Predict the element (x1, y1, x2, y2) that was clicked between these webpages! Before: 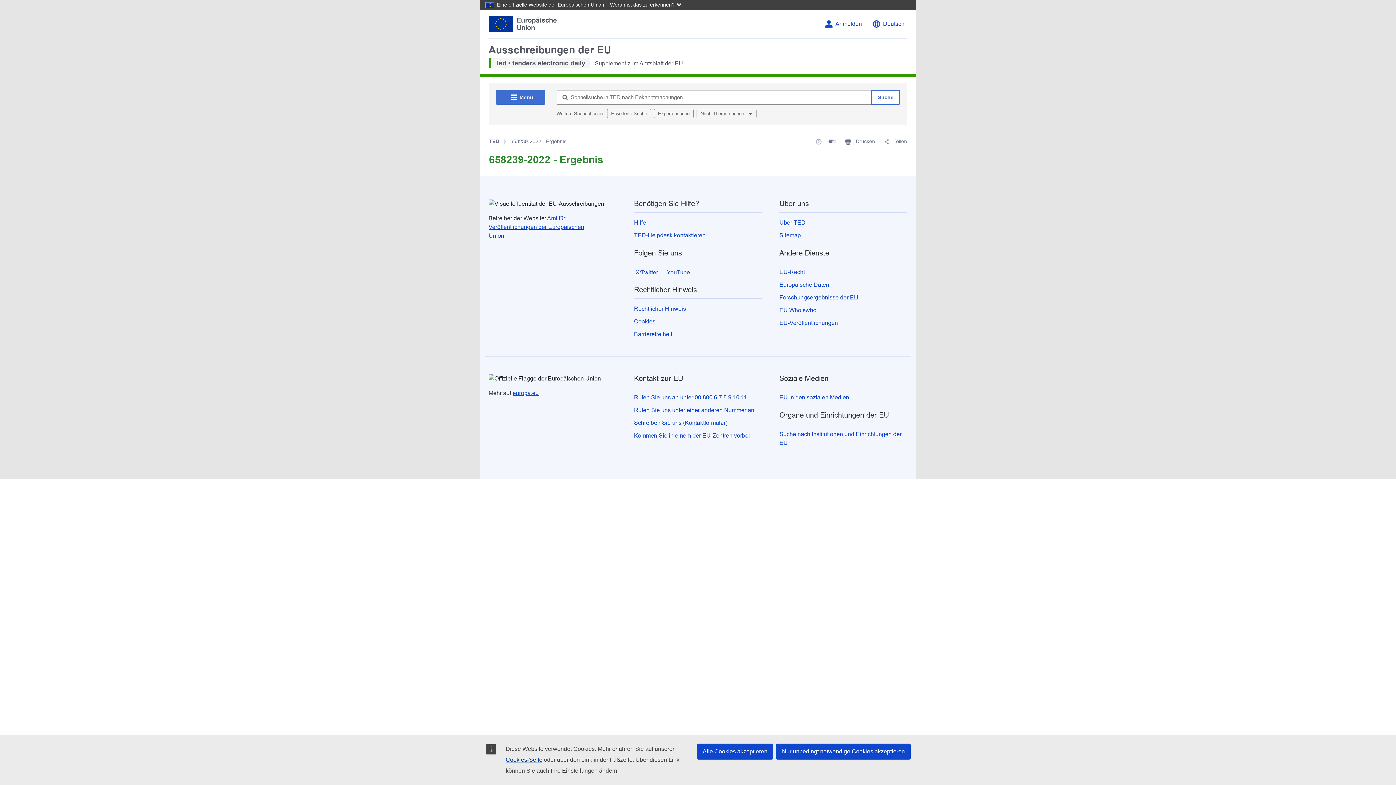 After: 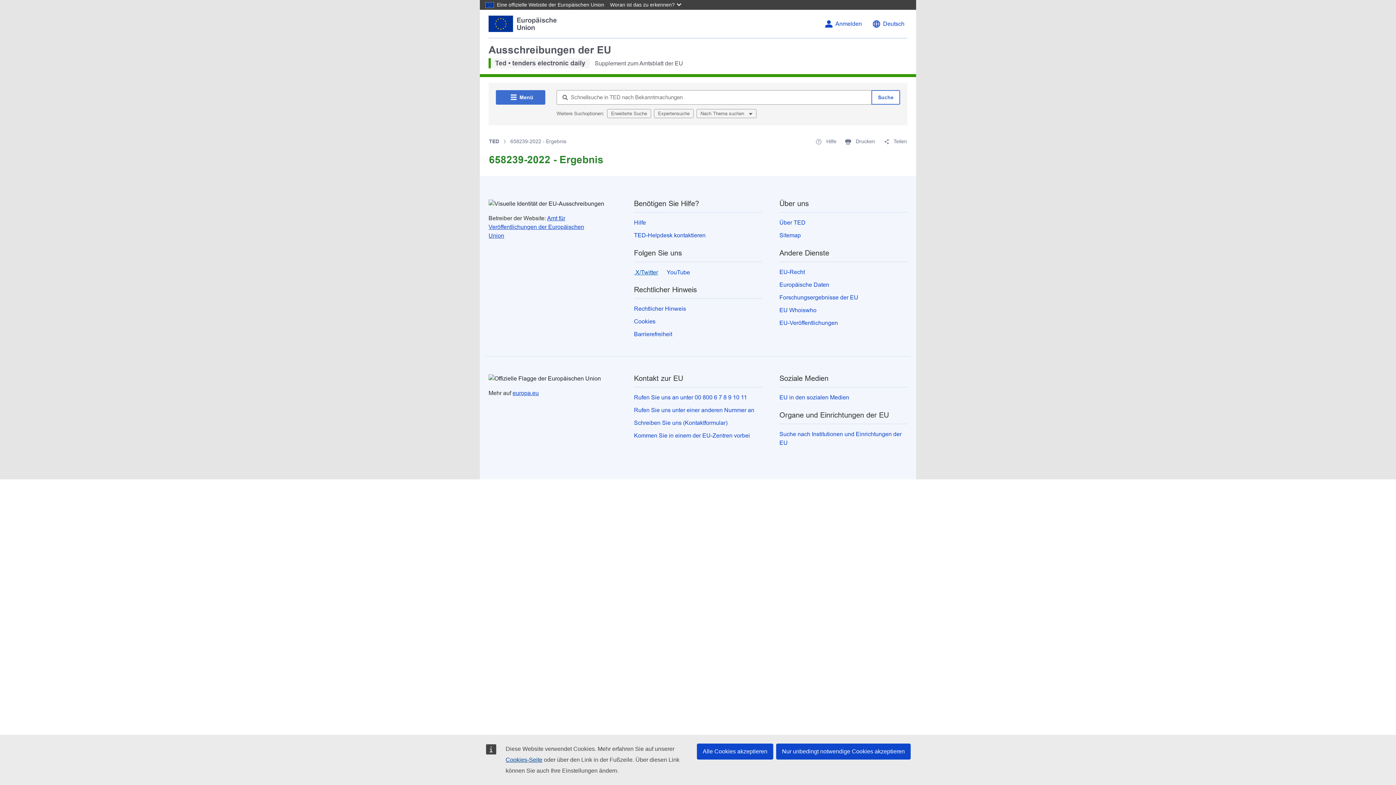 Action: label:  X/Twitter bbox: (634, 268, 658, 276)